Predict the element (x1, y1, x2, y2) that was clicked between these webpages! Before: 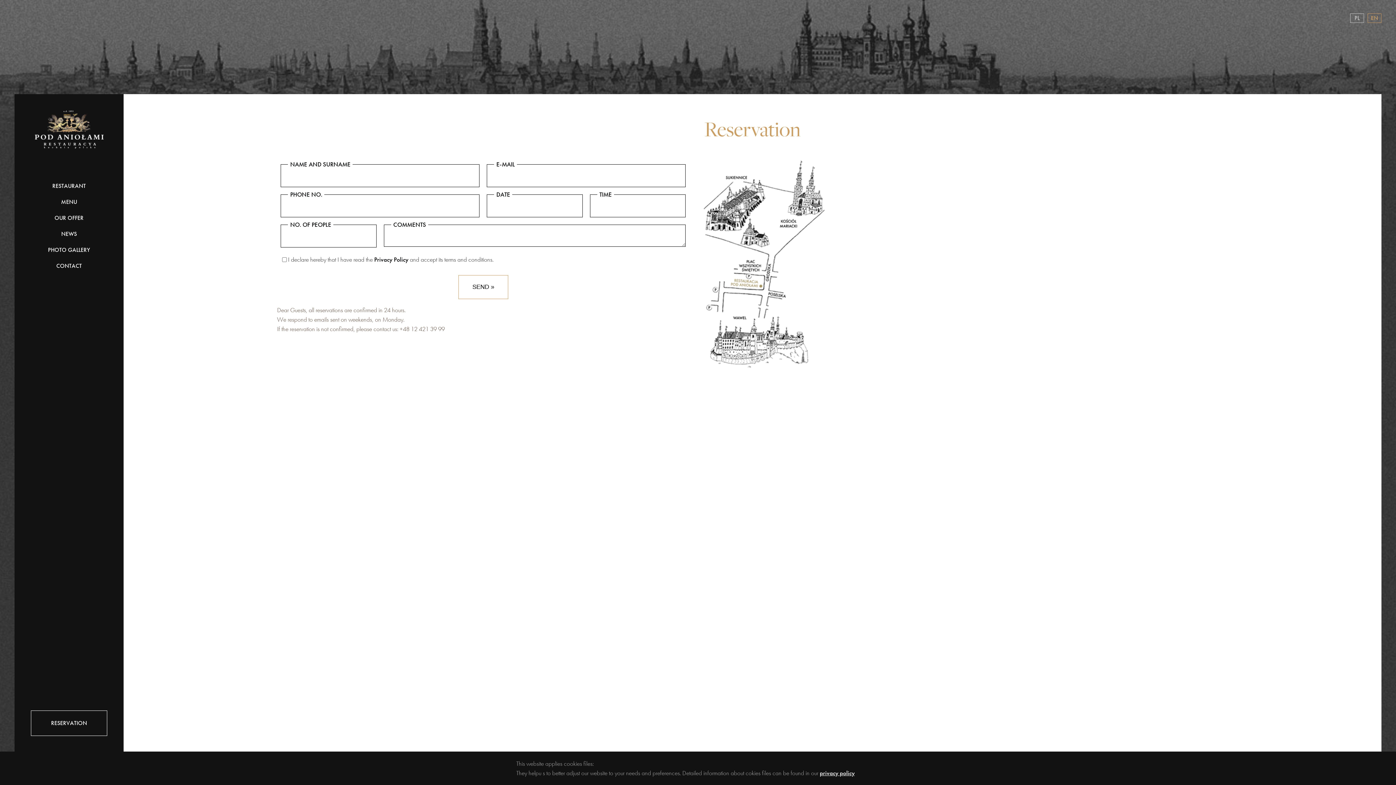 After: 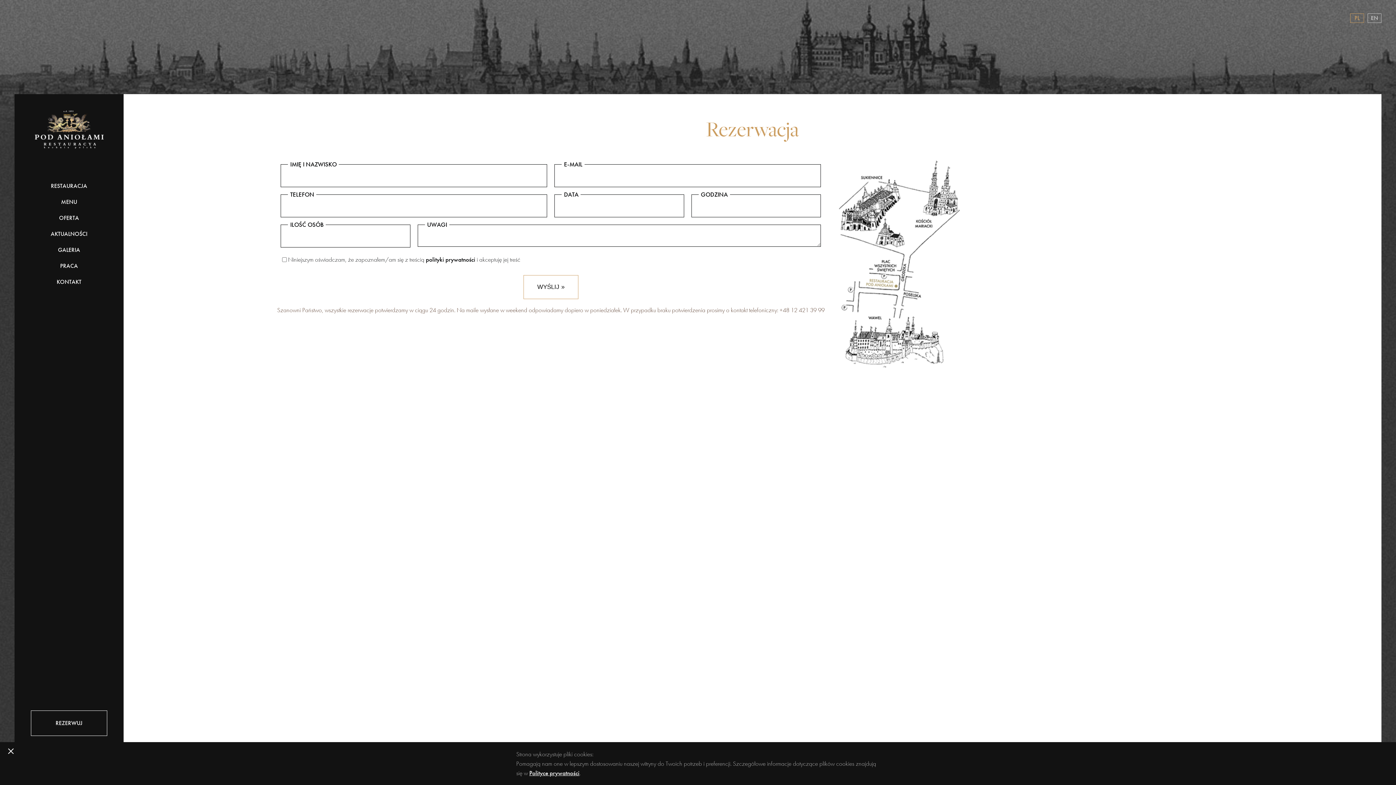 Action: bbox: (1350, 13, 1364, 22) label: PL